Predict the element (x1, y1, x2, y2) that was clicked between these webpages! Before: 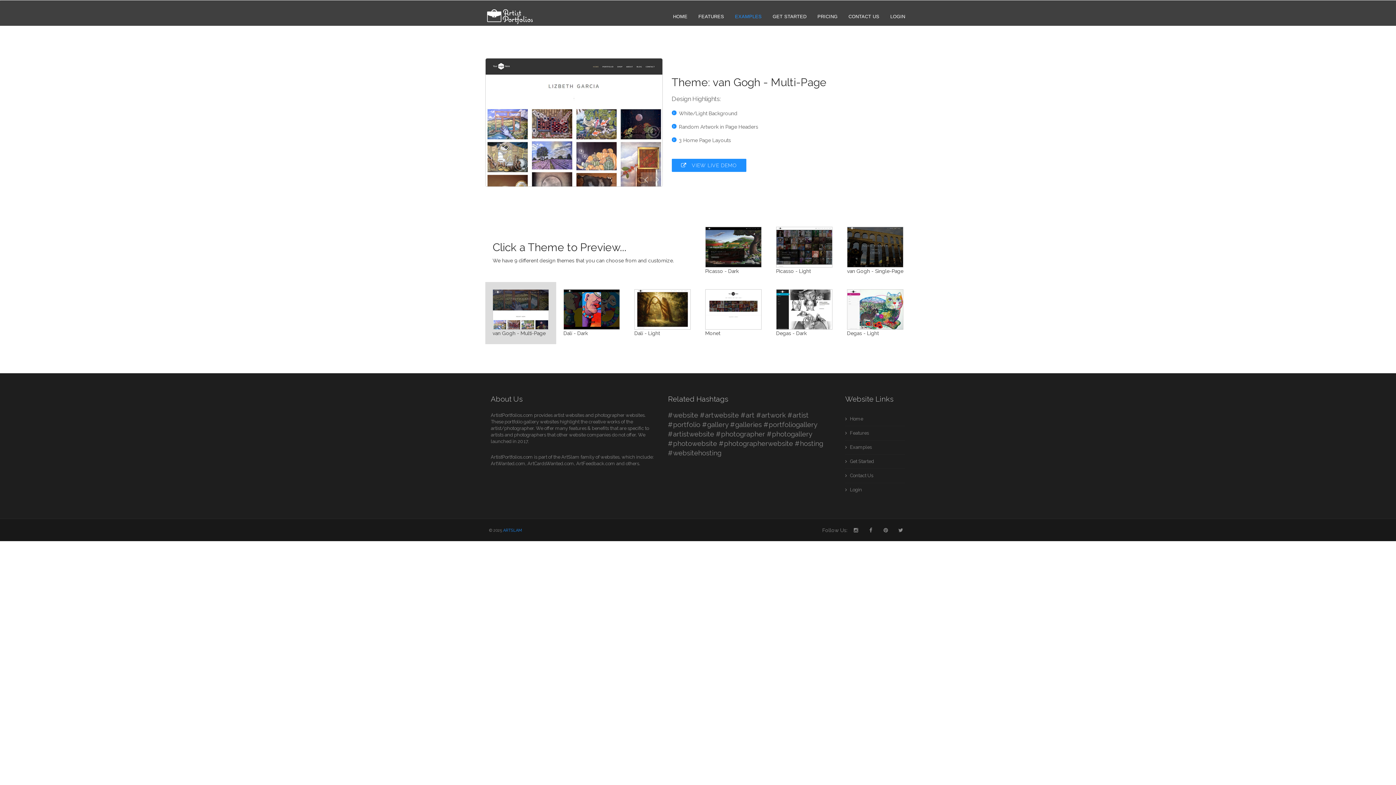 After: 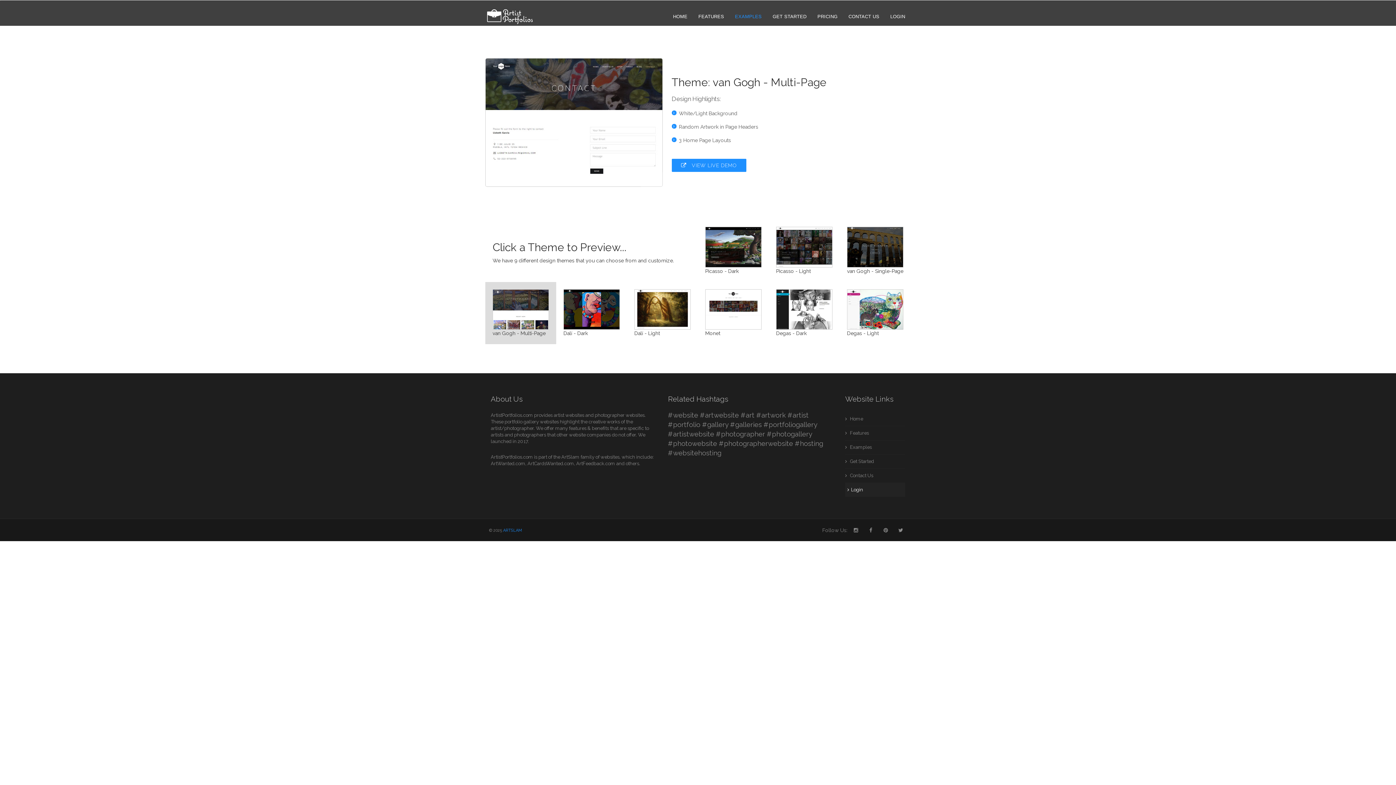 Action: label:  Login bbox: (845, 483, 905, 497)